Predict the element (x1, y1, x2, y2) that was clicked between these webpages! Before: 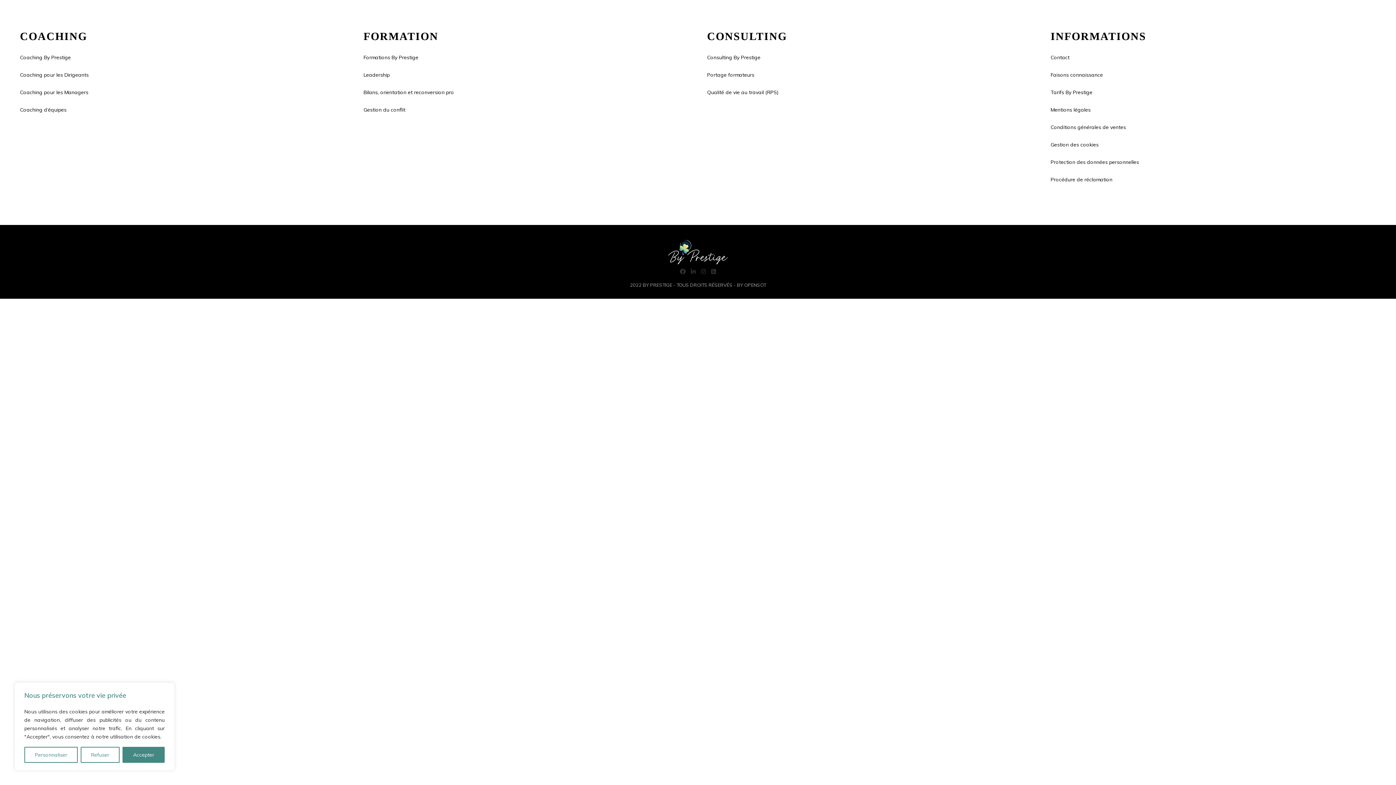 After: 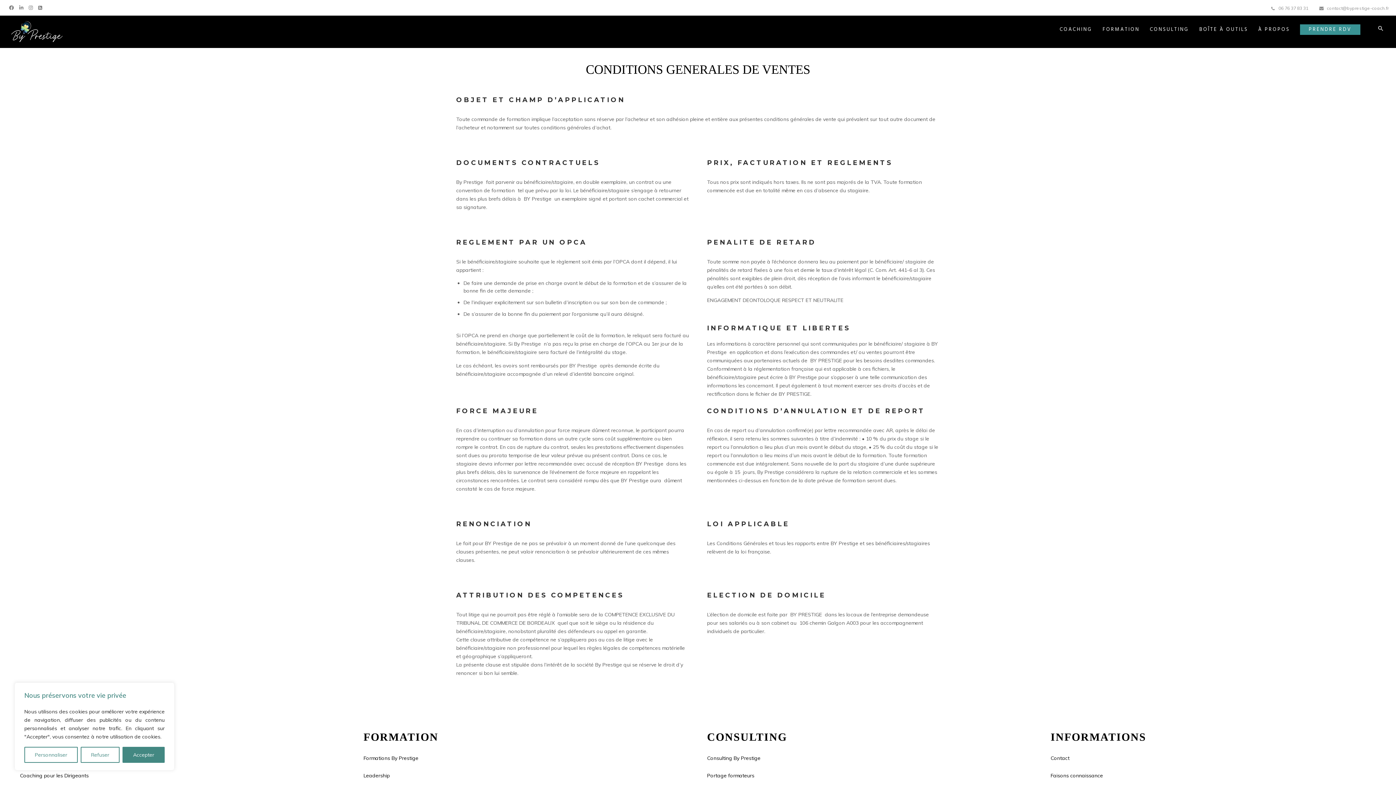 Action: bbox: (1050, 124, 1126, 130) label: Conditions générales de ventes